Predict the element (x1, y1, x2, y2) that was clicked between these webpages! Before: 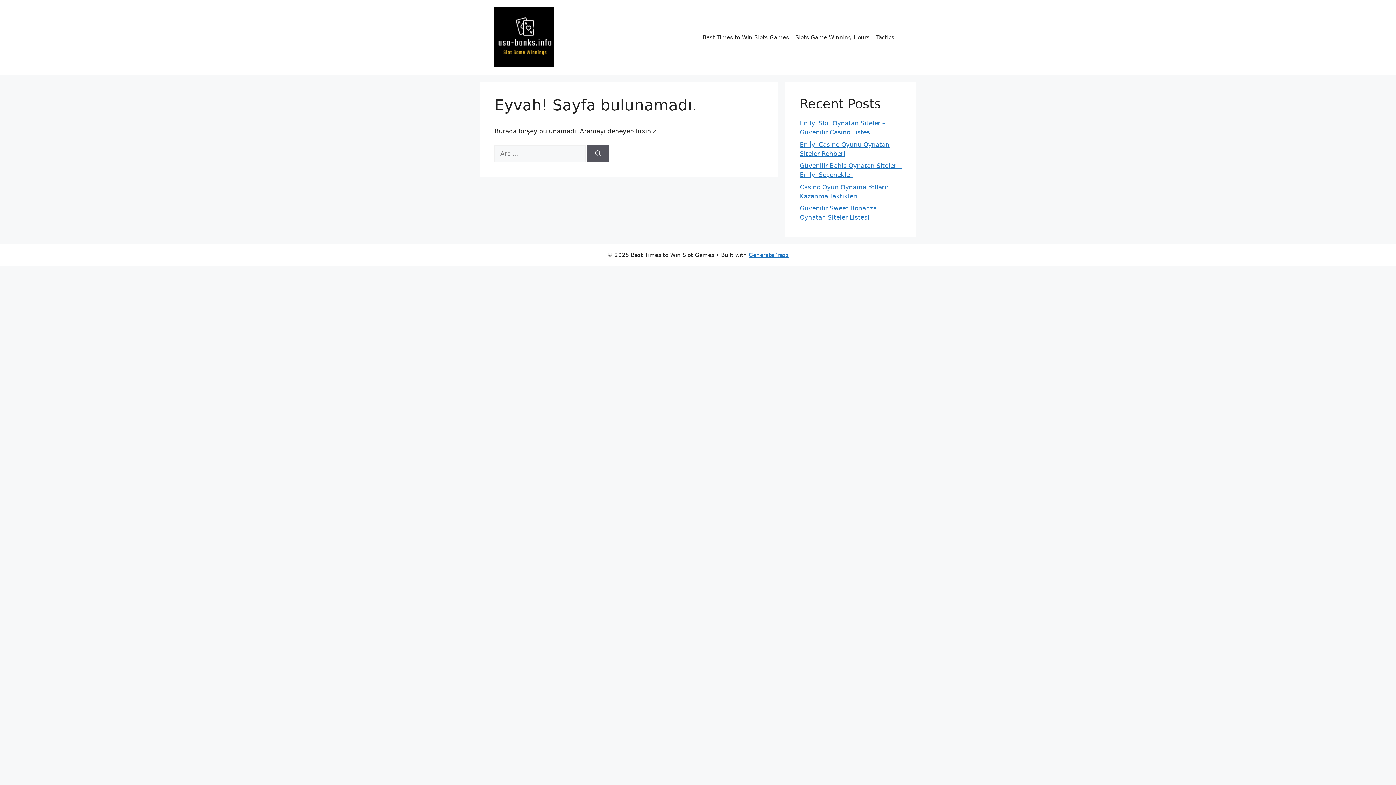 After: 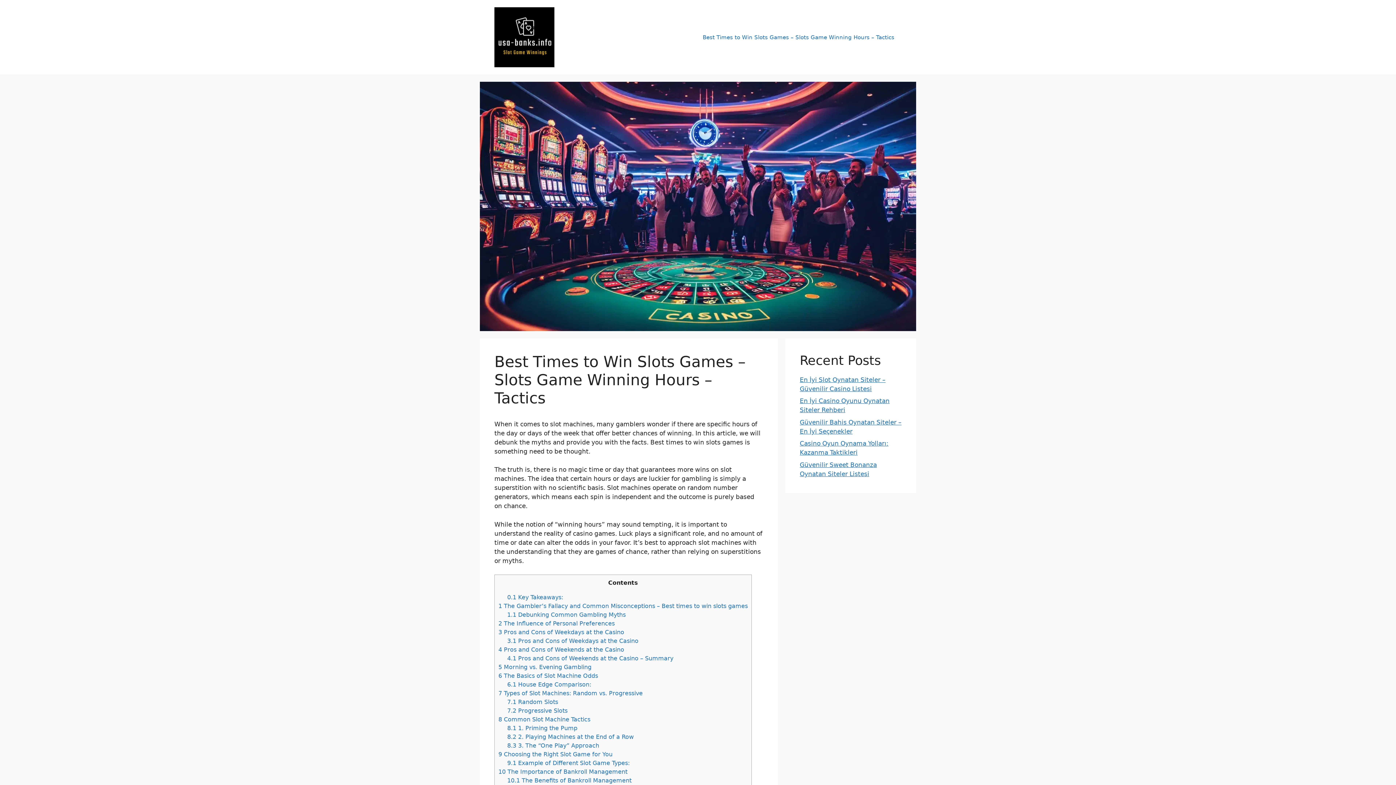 Action: bbox: (494, 33, 554, 40)